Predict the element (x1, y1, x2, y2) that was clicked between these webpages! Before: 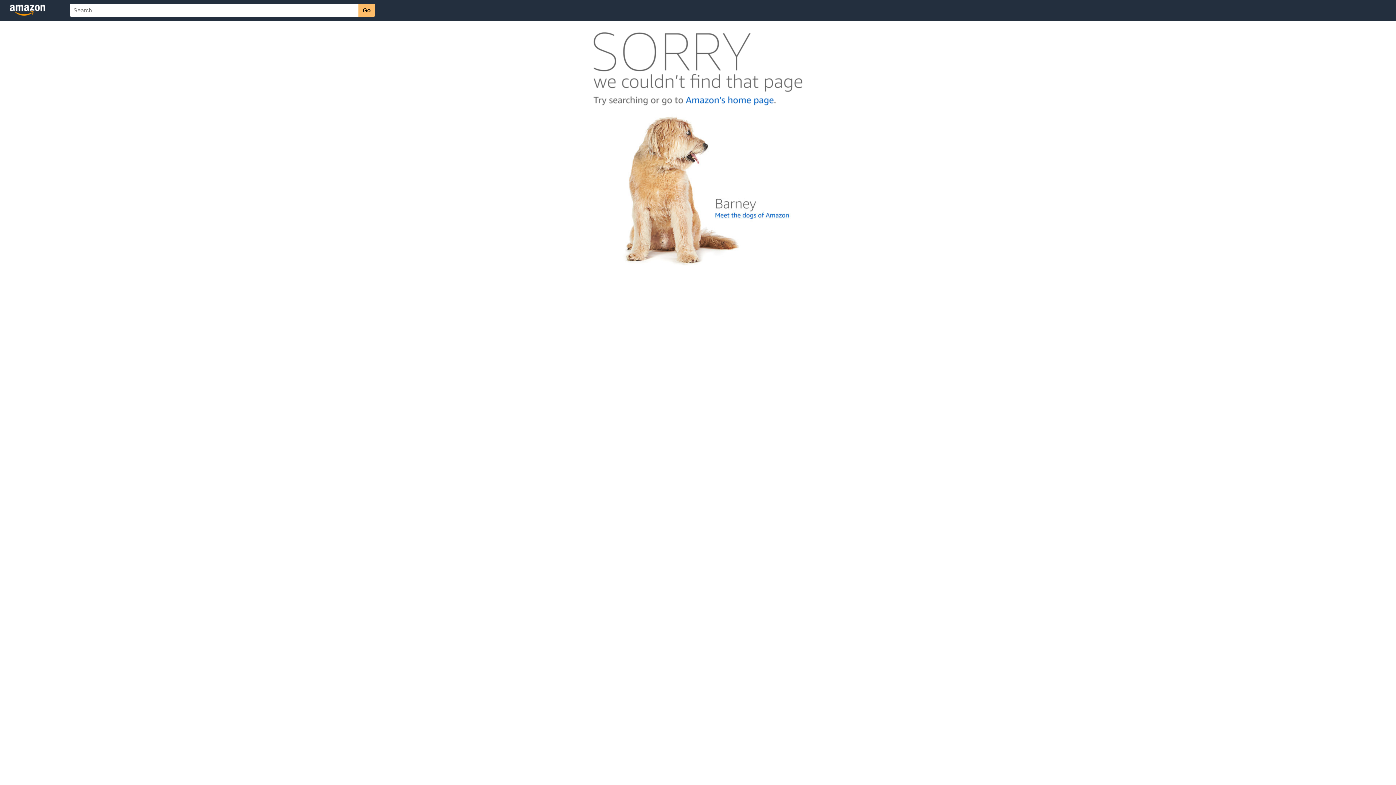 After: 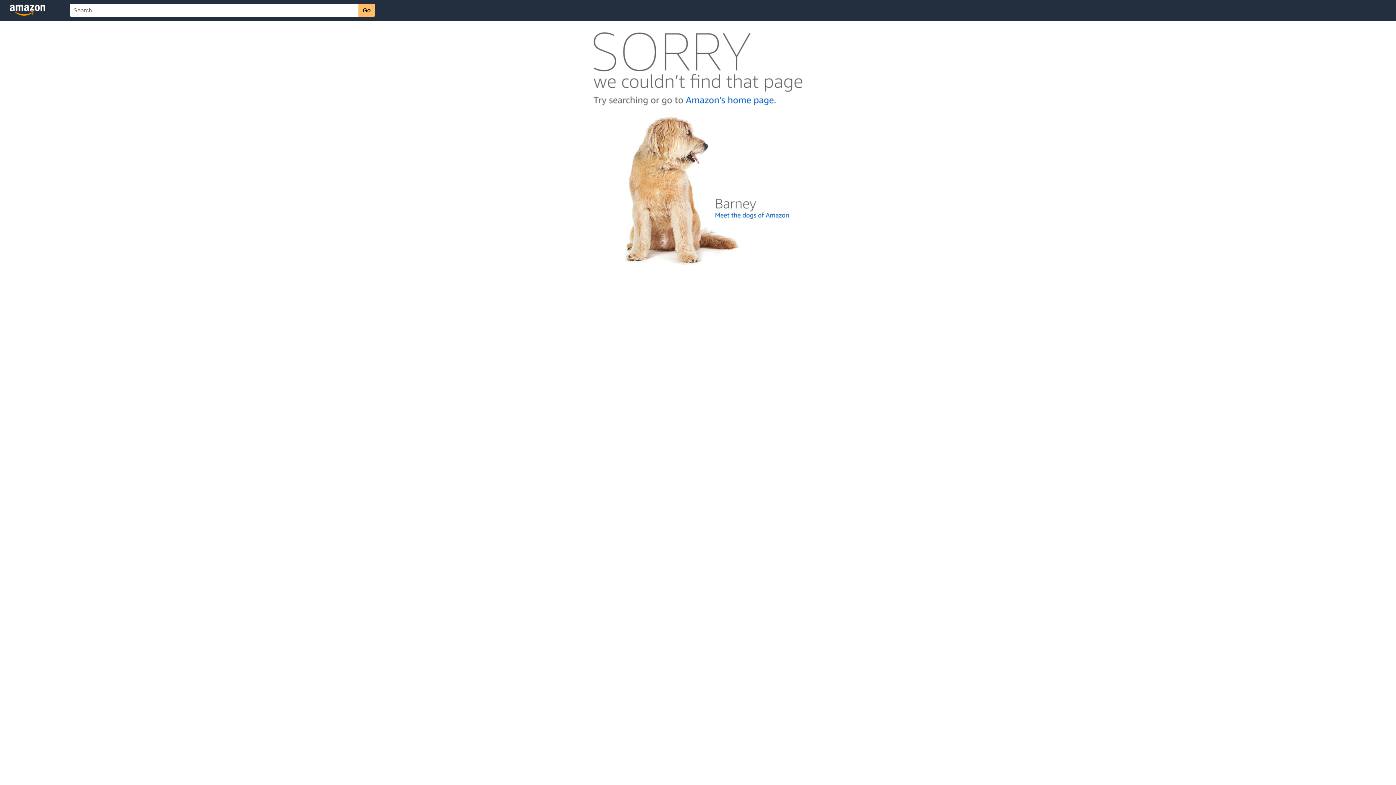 Action: bbox: (592, 262, 803, 268)